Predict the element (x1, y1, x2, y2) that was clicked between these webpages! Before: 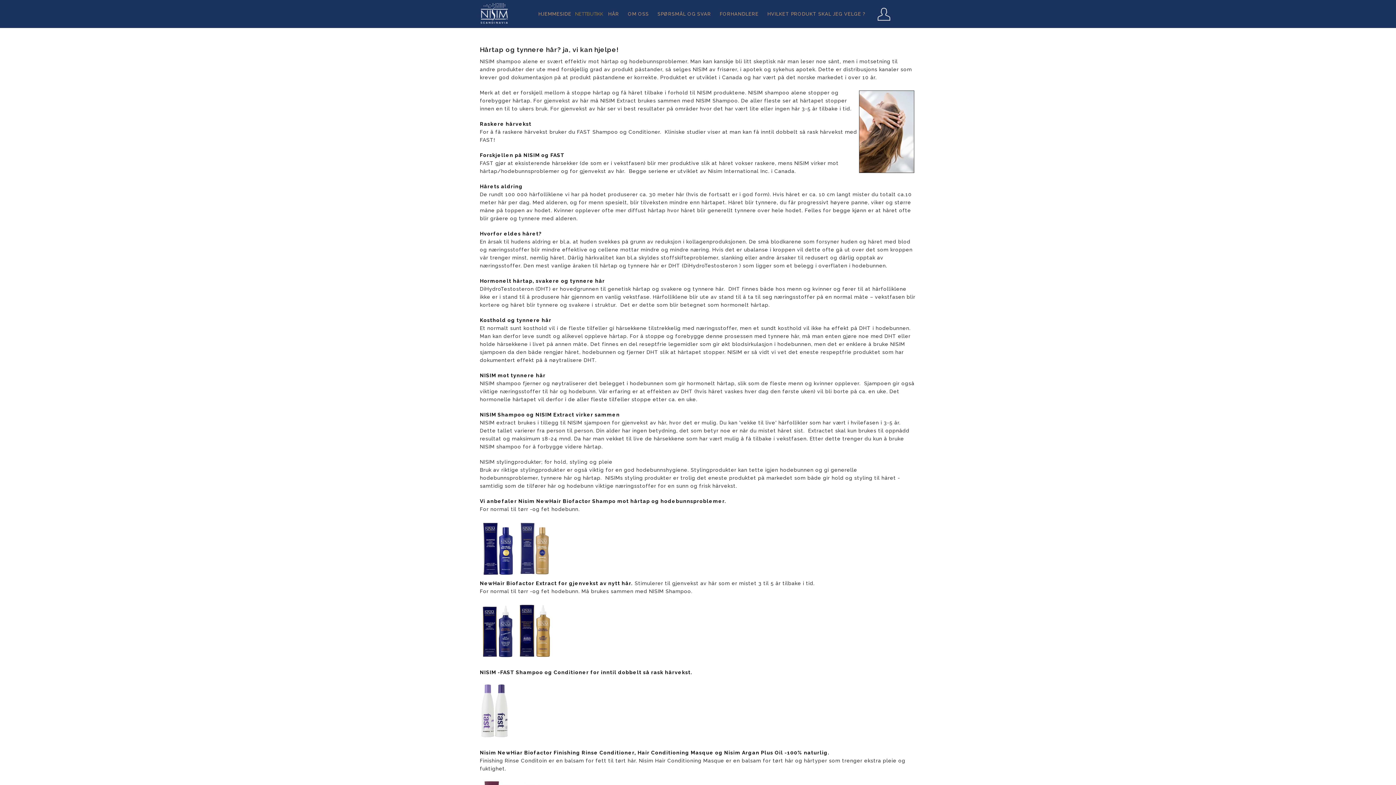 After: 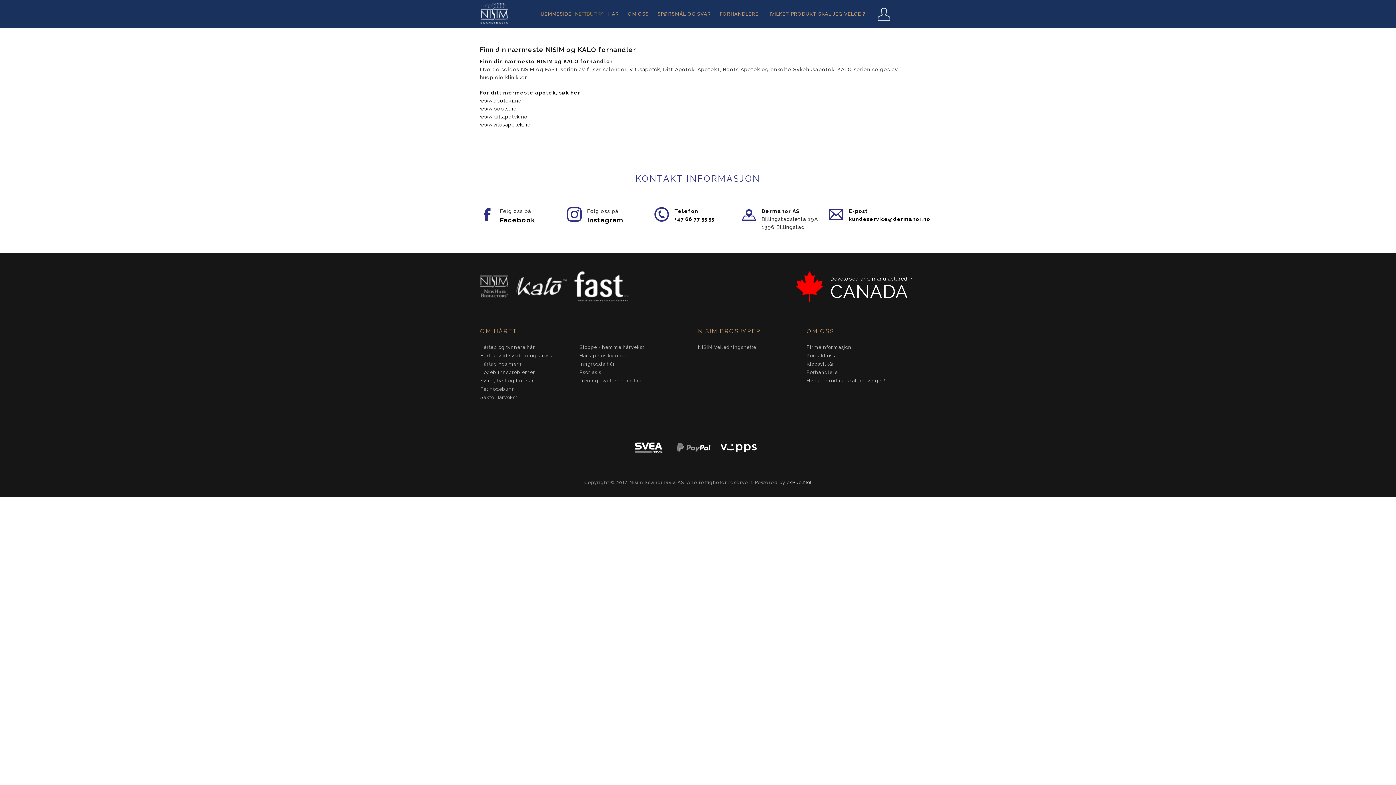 Action: bbox: (716, 0, 762, 28) label: FORHANDLERE